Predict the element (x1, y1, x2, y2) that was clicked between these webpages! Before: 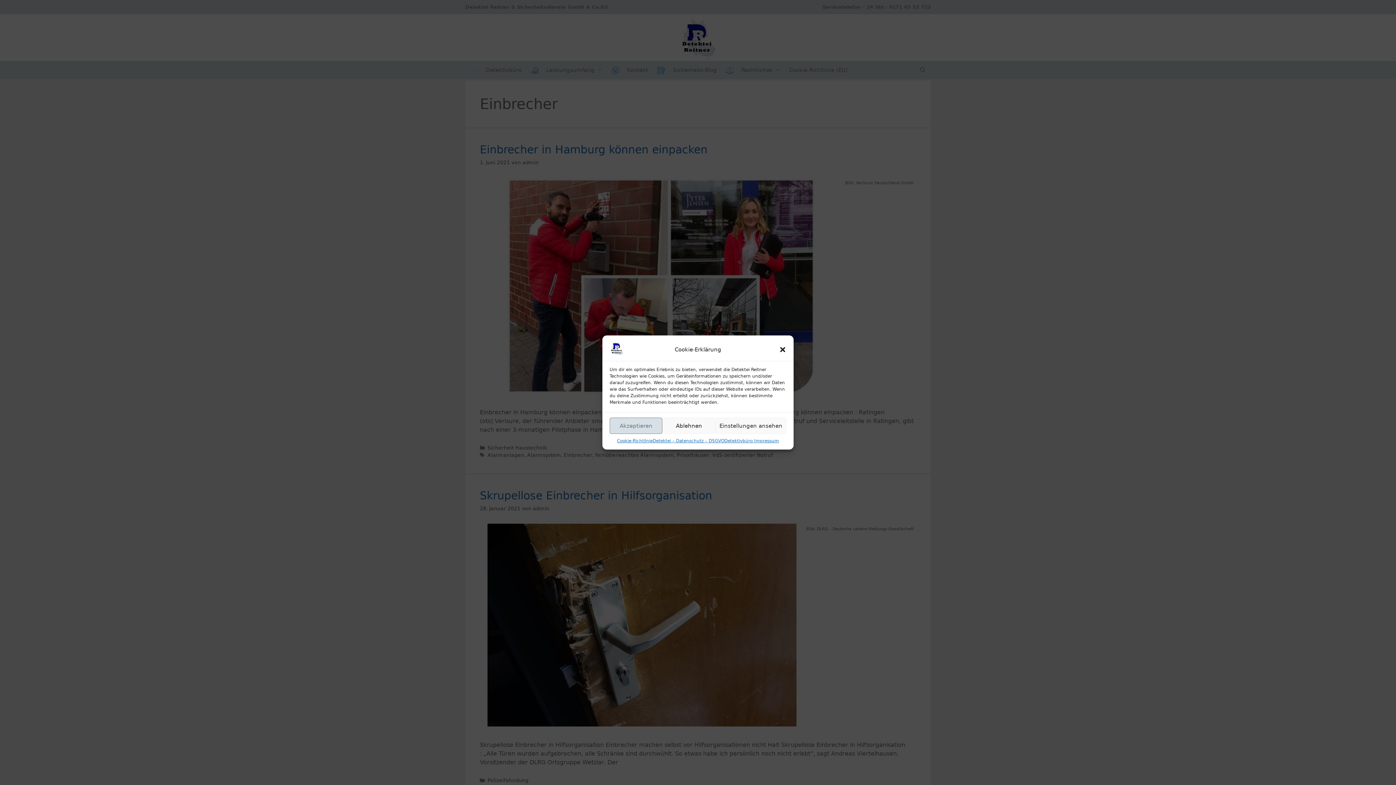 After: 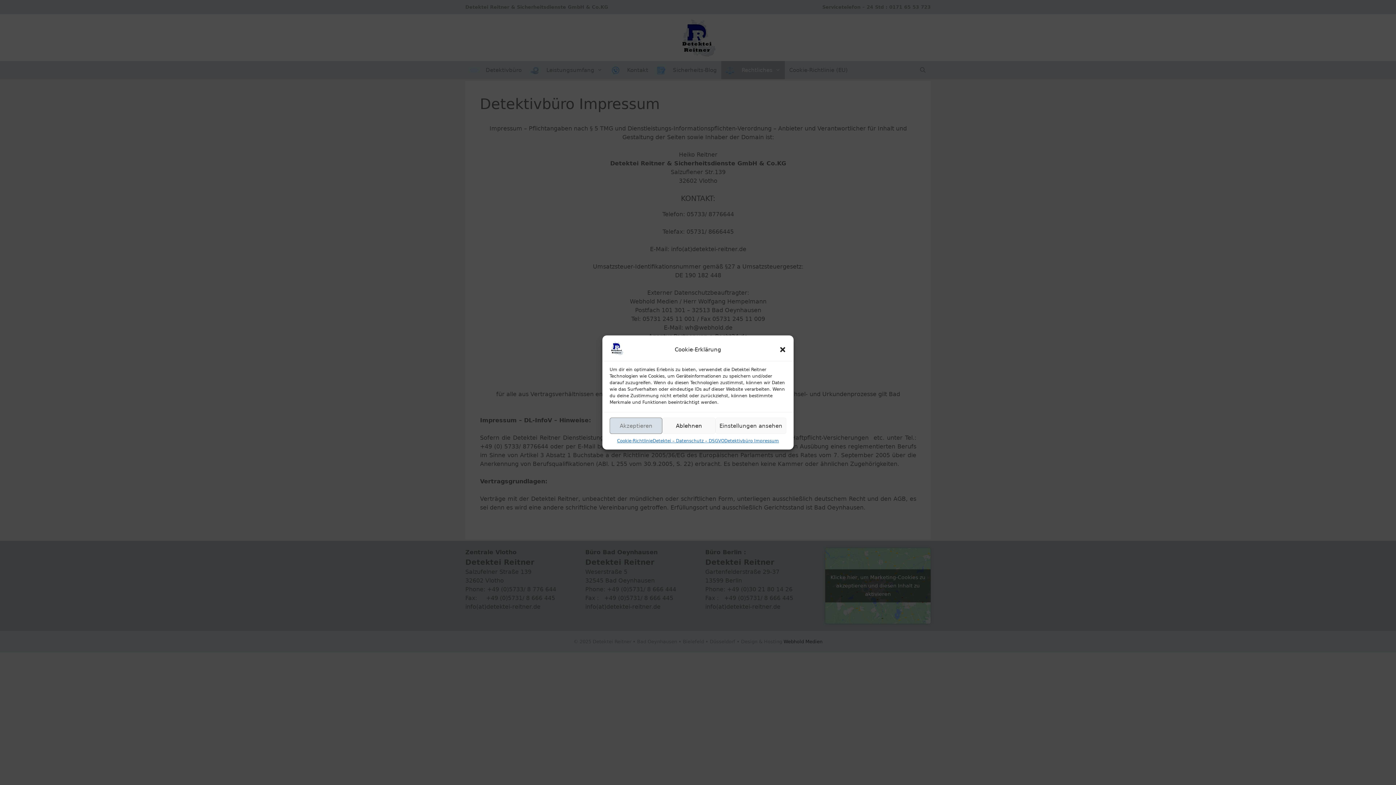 Action: bbox: (724, 437, 779, 444) label: Detektivbüro Impressum